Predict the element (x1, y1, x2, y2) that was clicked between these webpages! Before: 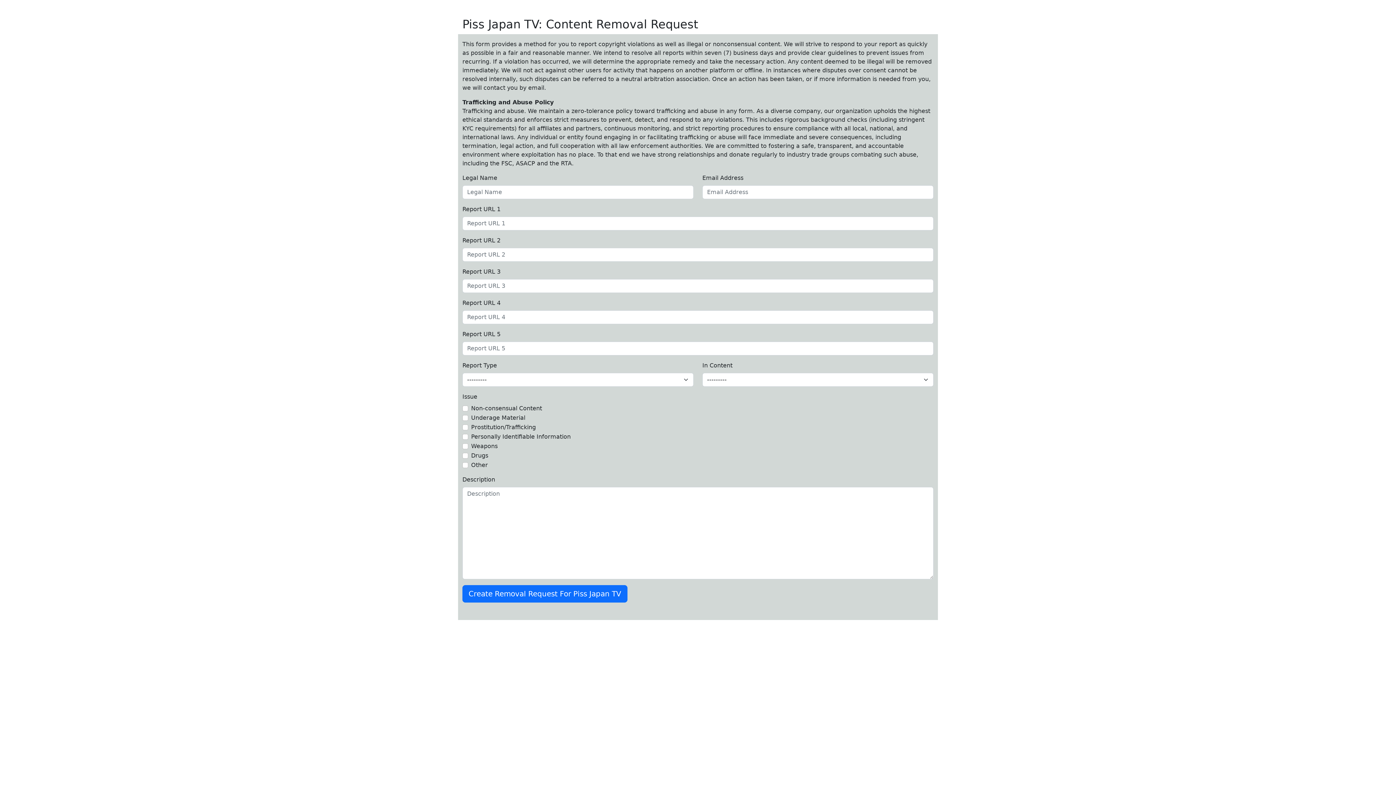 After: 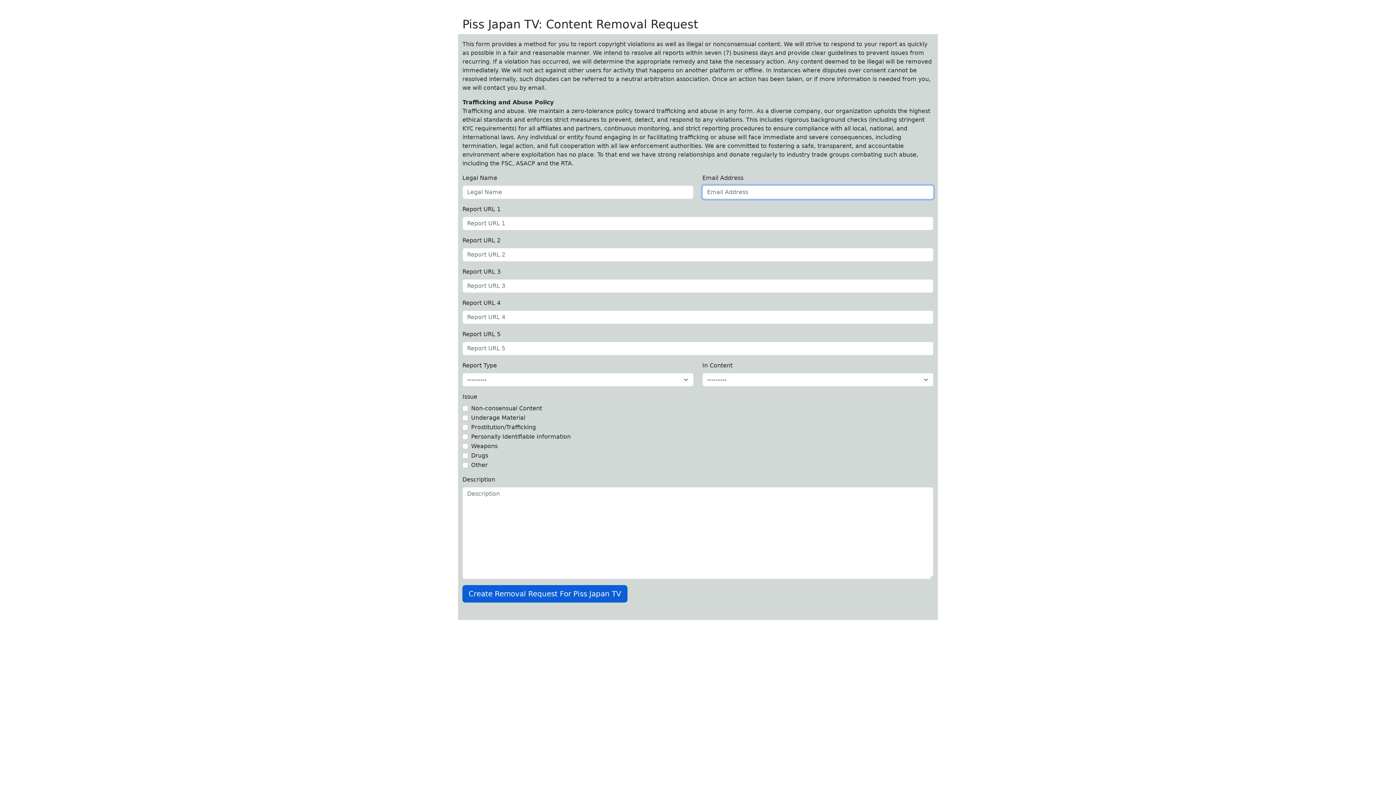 Action: bbox: (462, 585, 627, 602) label: Create Removal Request For Piss Japan TV